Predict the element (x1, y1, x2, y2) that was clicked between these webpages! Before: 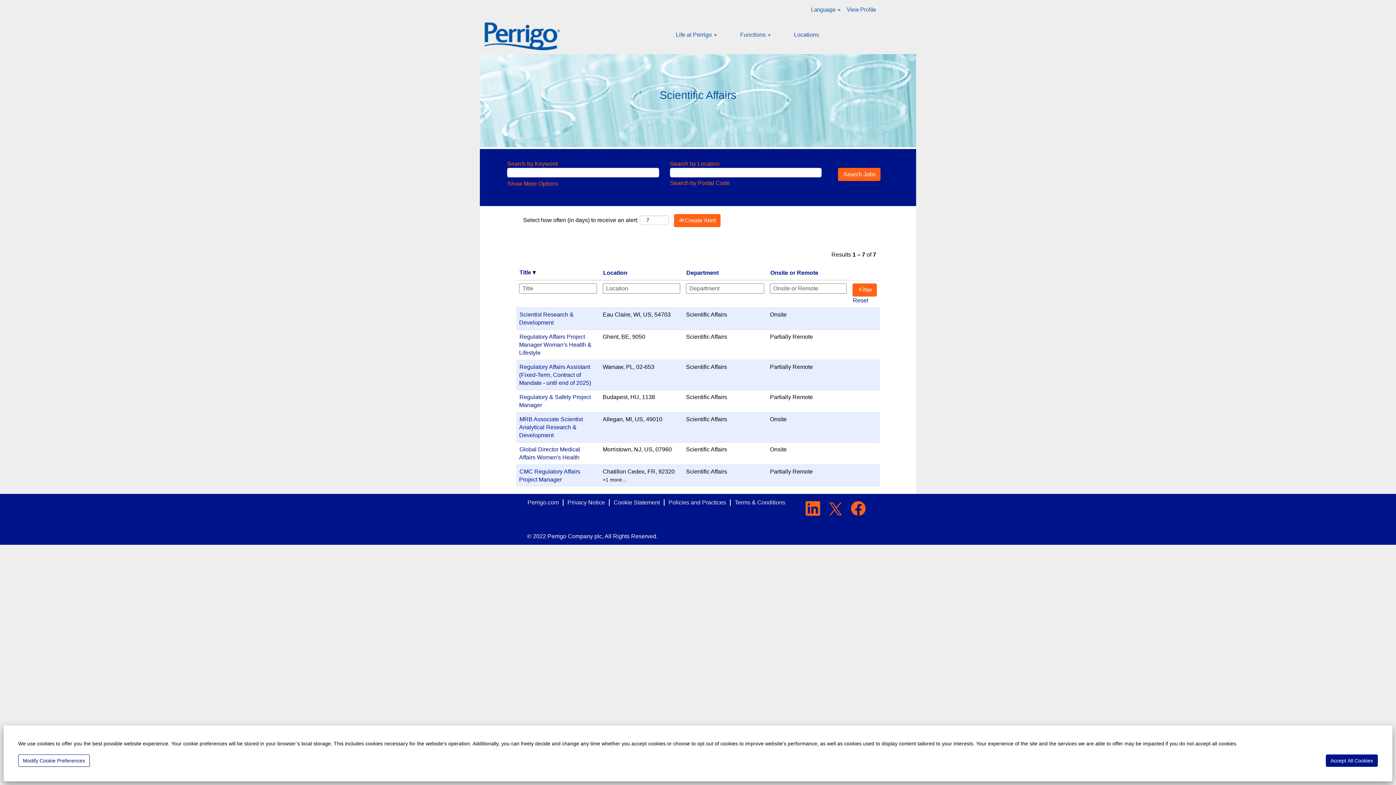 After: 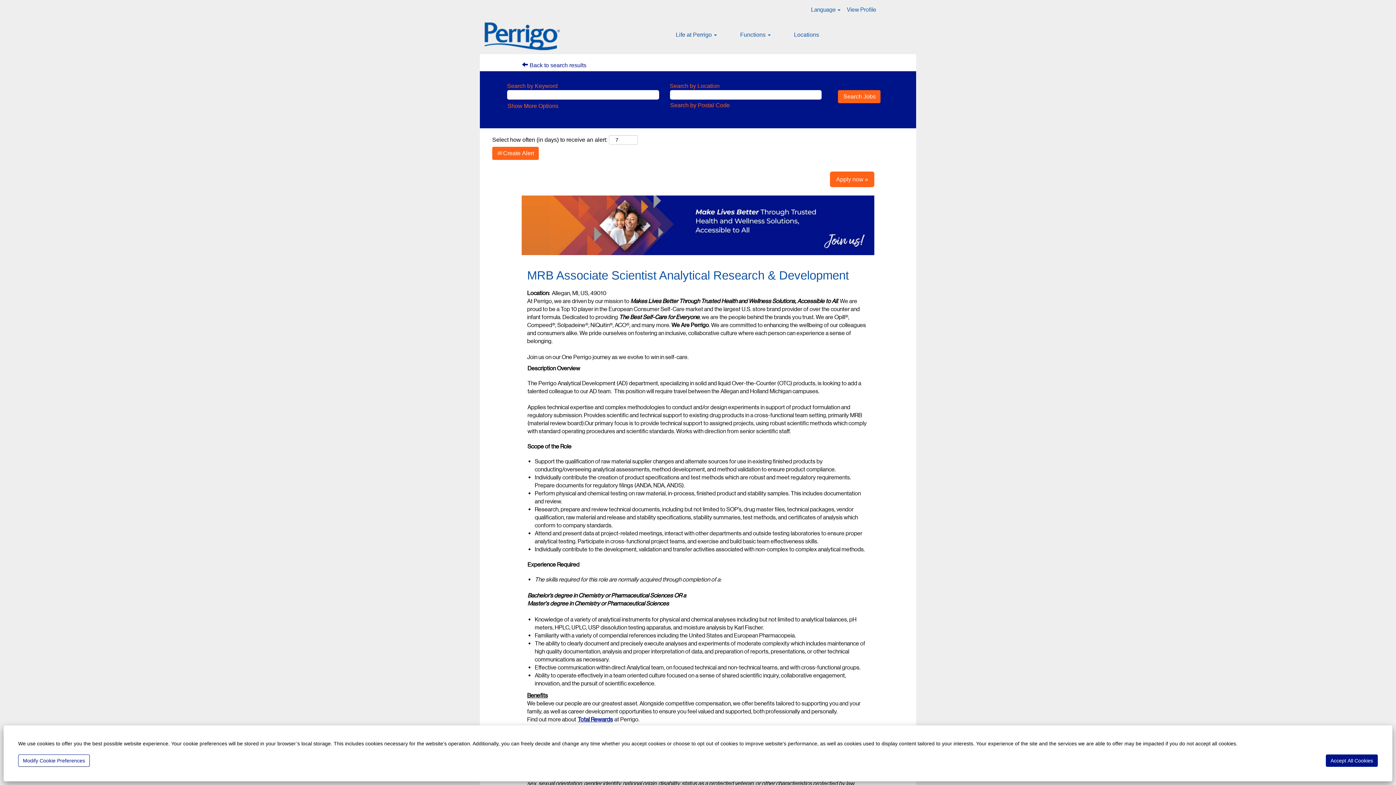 Action: bbox: (519, 416, 582, 438) label: MRB Associate Scientist Analytical Research & Development